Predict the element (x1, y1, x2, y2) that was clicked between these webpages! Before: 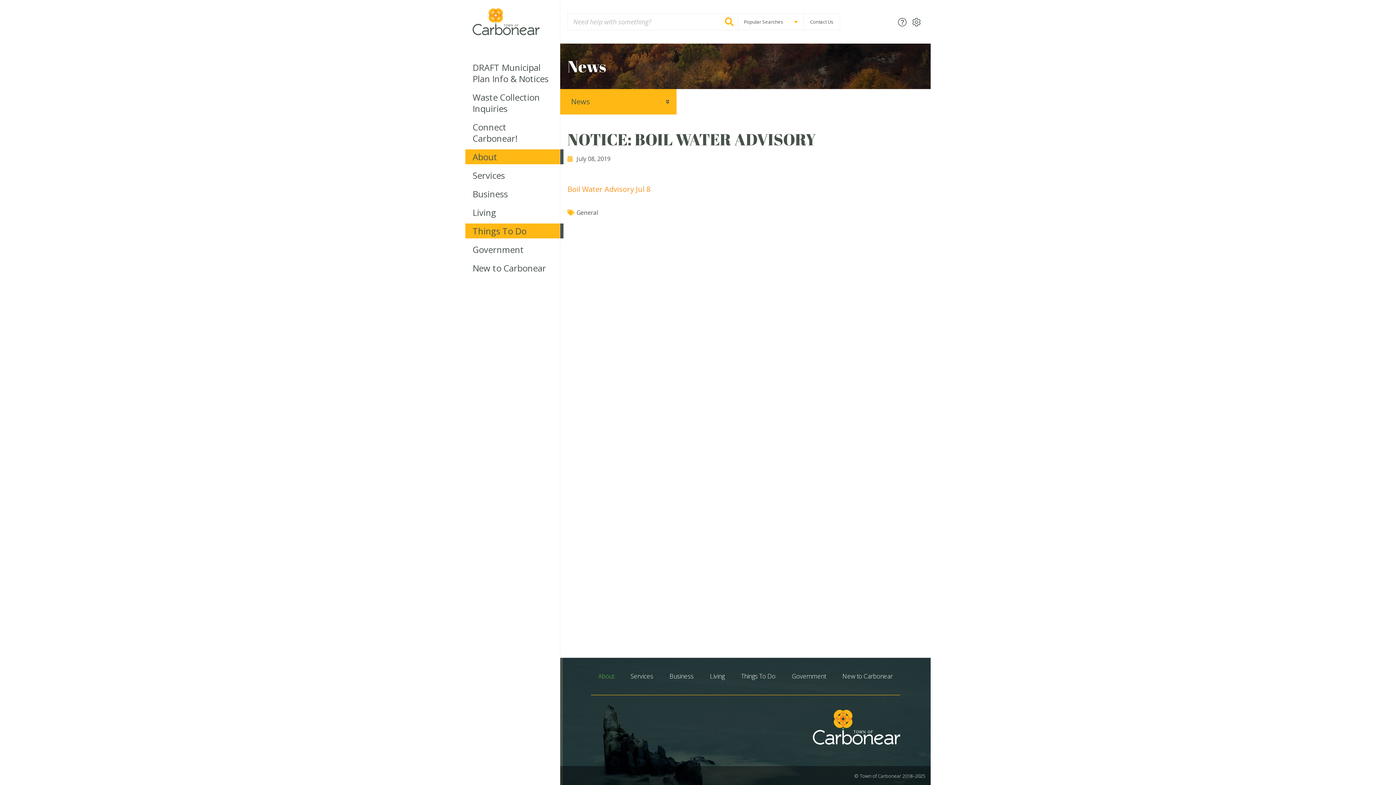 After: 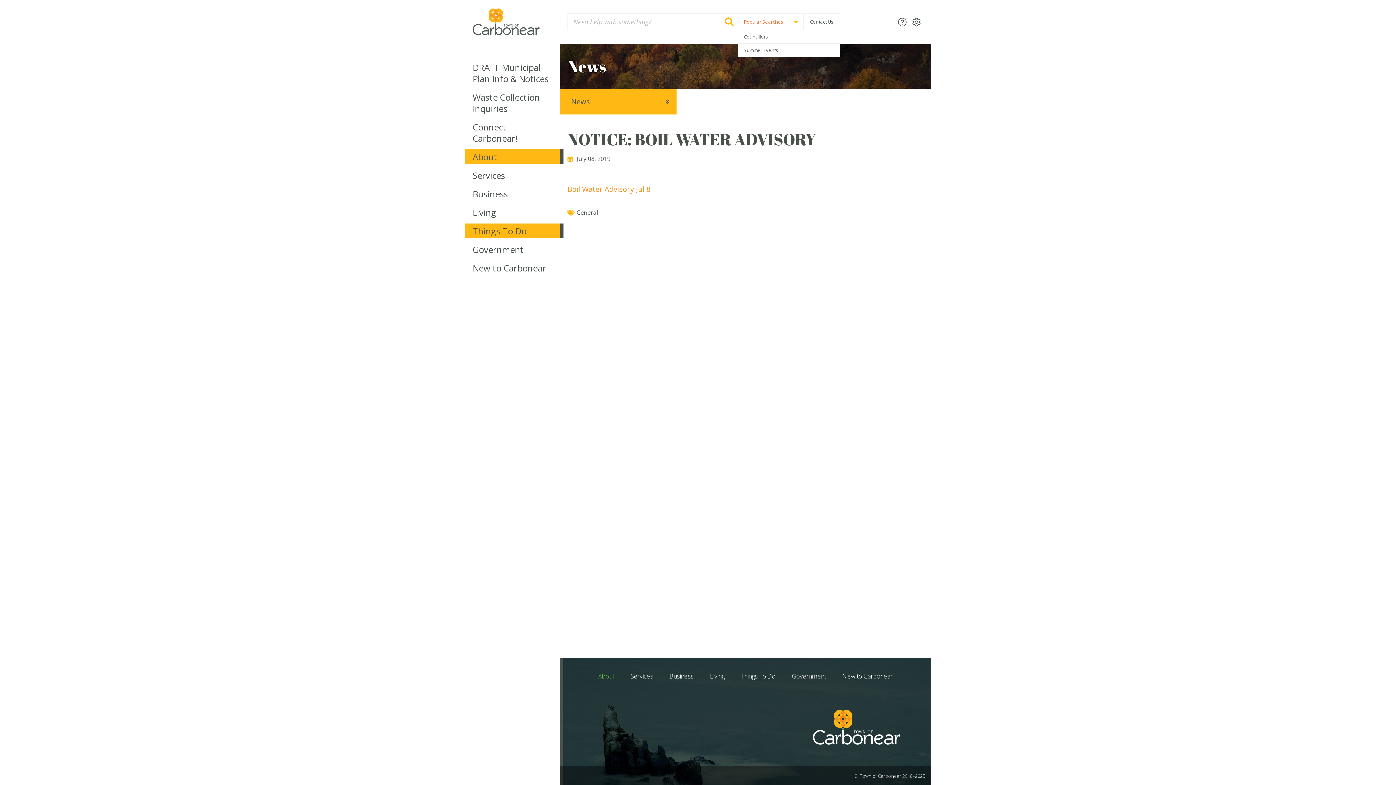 Action: label: Popular Searches bbox: (738, 13, 803, 29)